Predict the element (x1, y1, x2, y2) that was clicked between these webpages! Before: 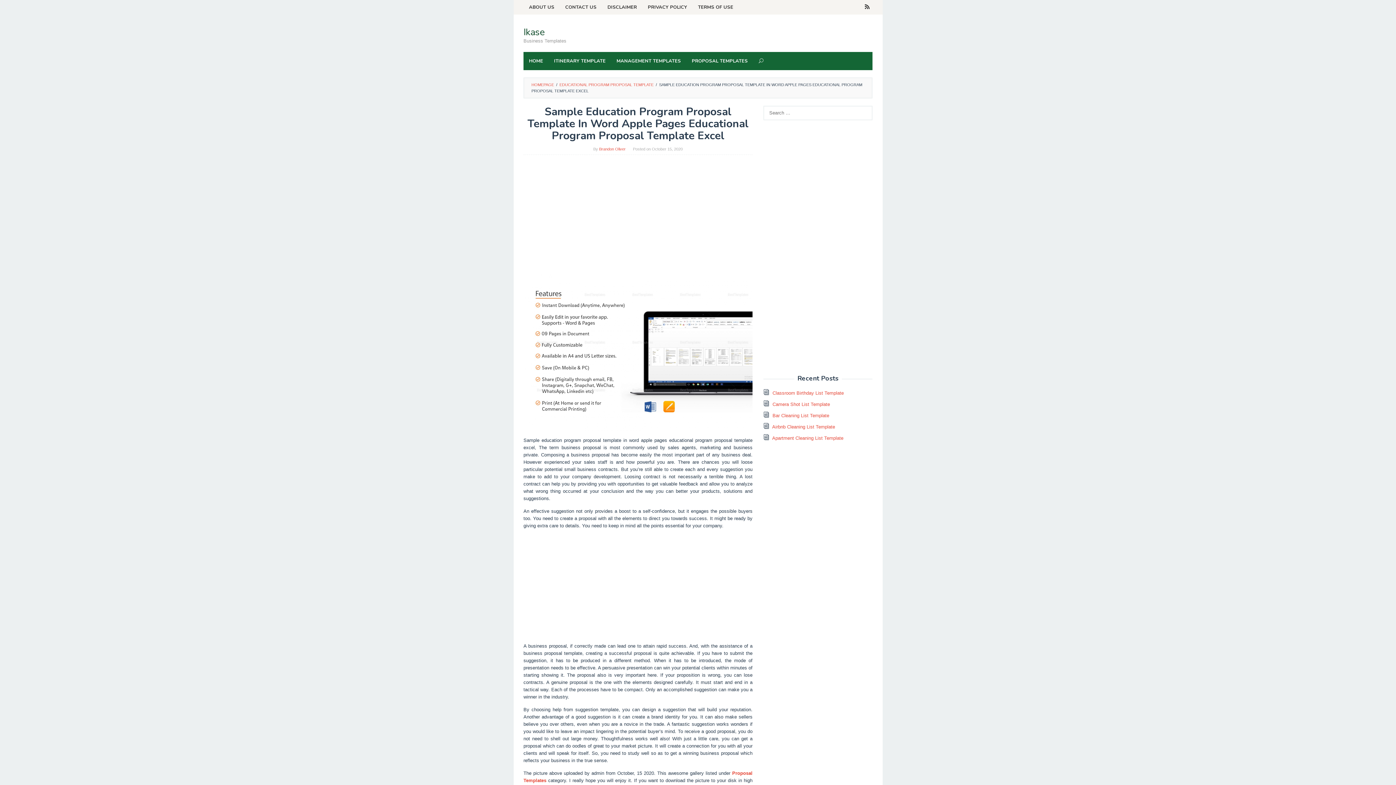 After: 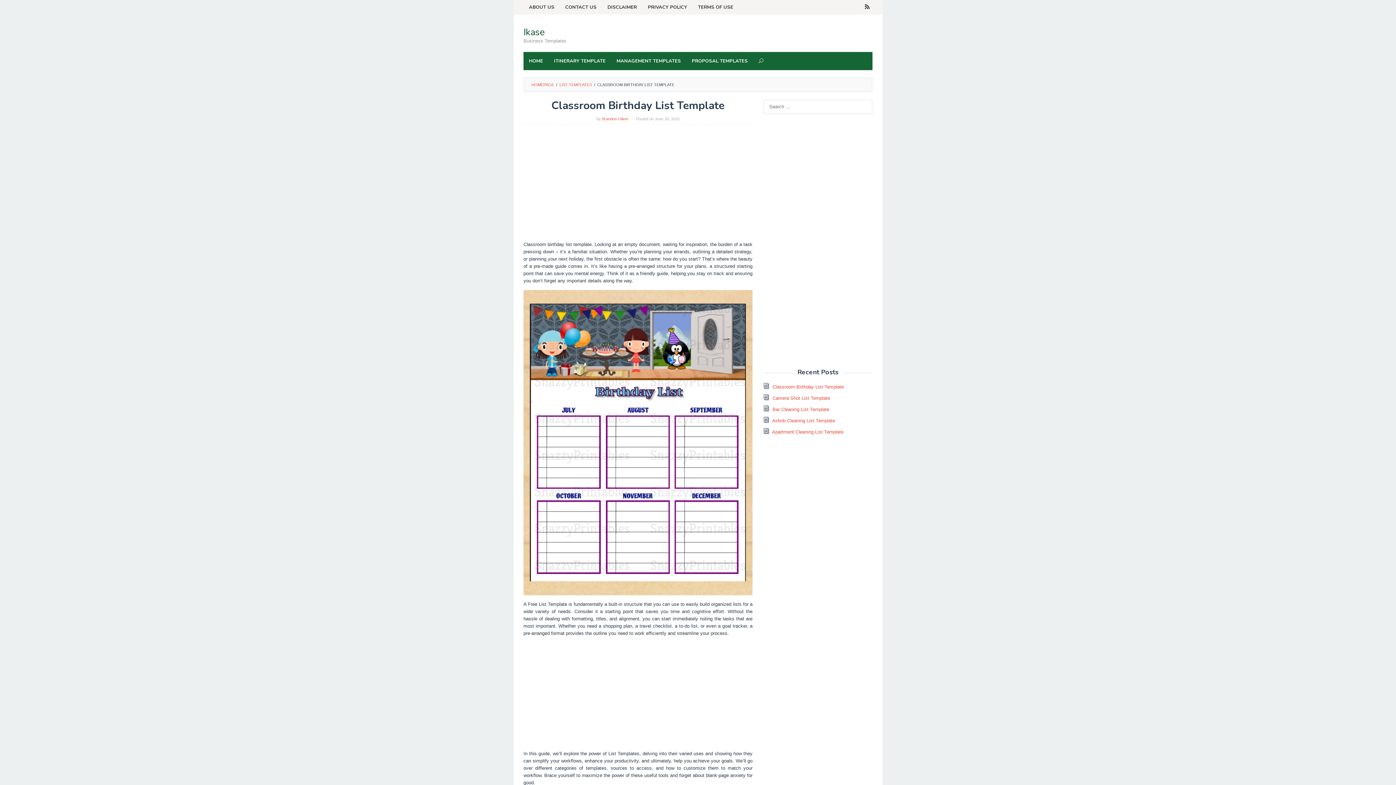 Action: label: Classroom Birthday List Template bbox: (772, 390, 844, 396)